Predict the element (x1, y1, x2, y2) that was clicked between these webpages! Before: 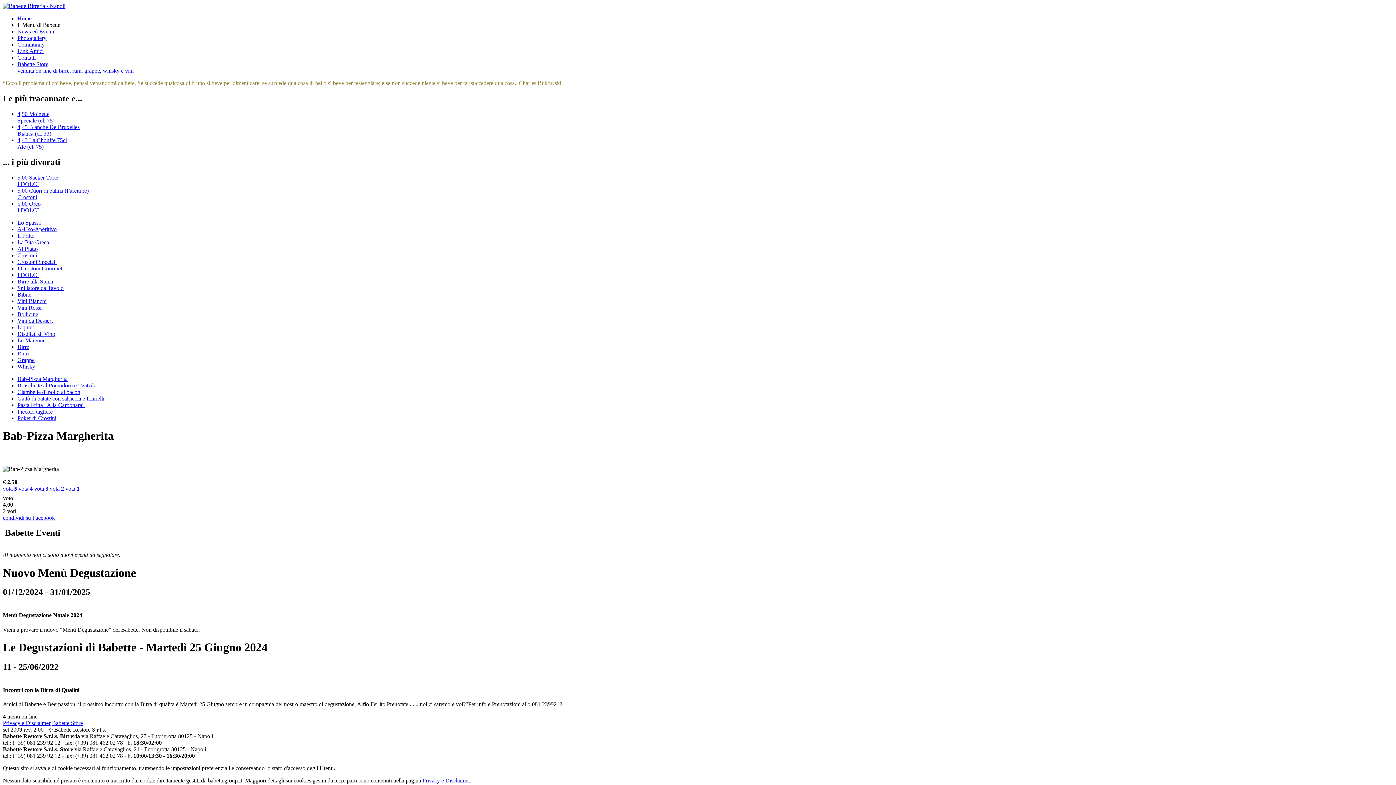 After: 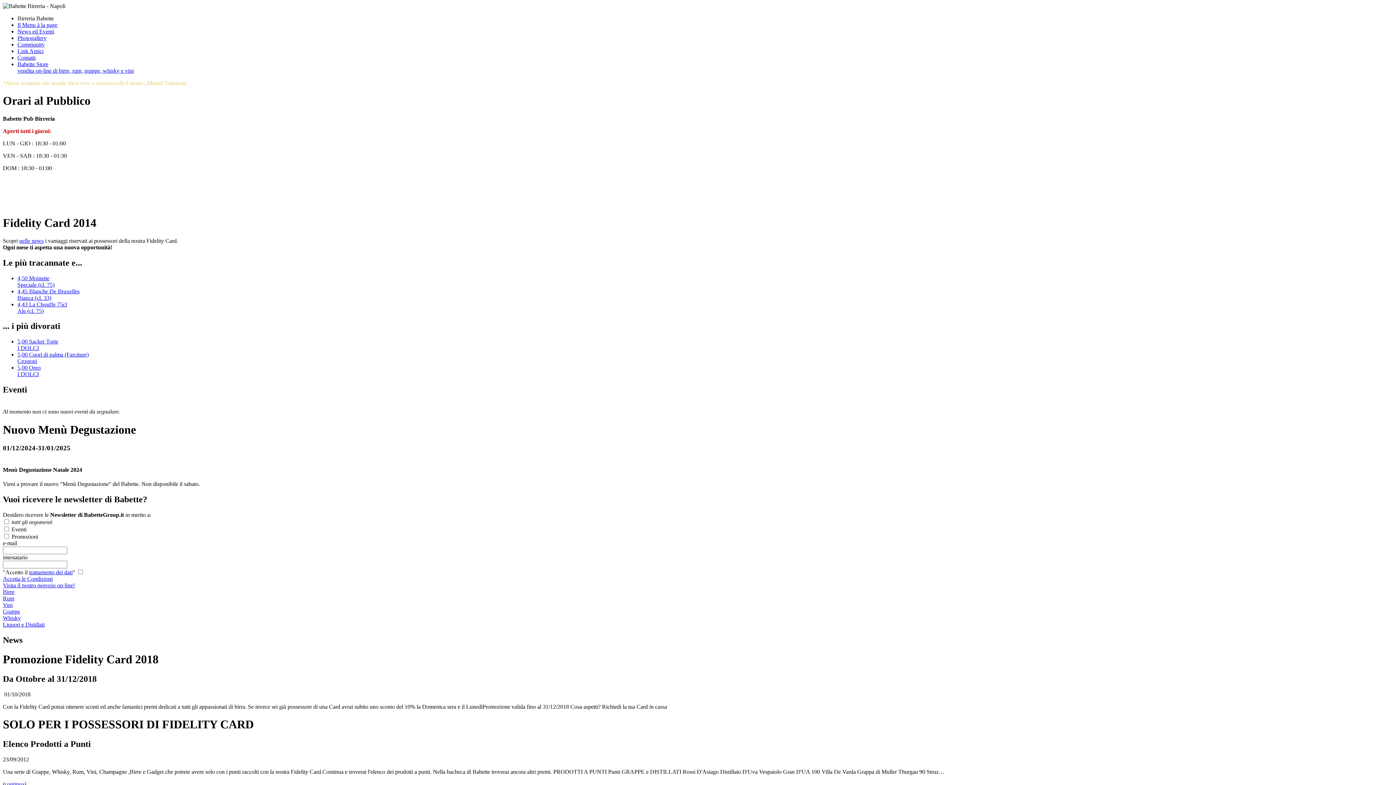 Action: bbox: (17, 15, 31, 21) label: Home